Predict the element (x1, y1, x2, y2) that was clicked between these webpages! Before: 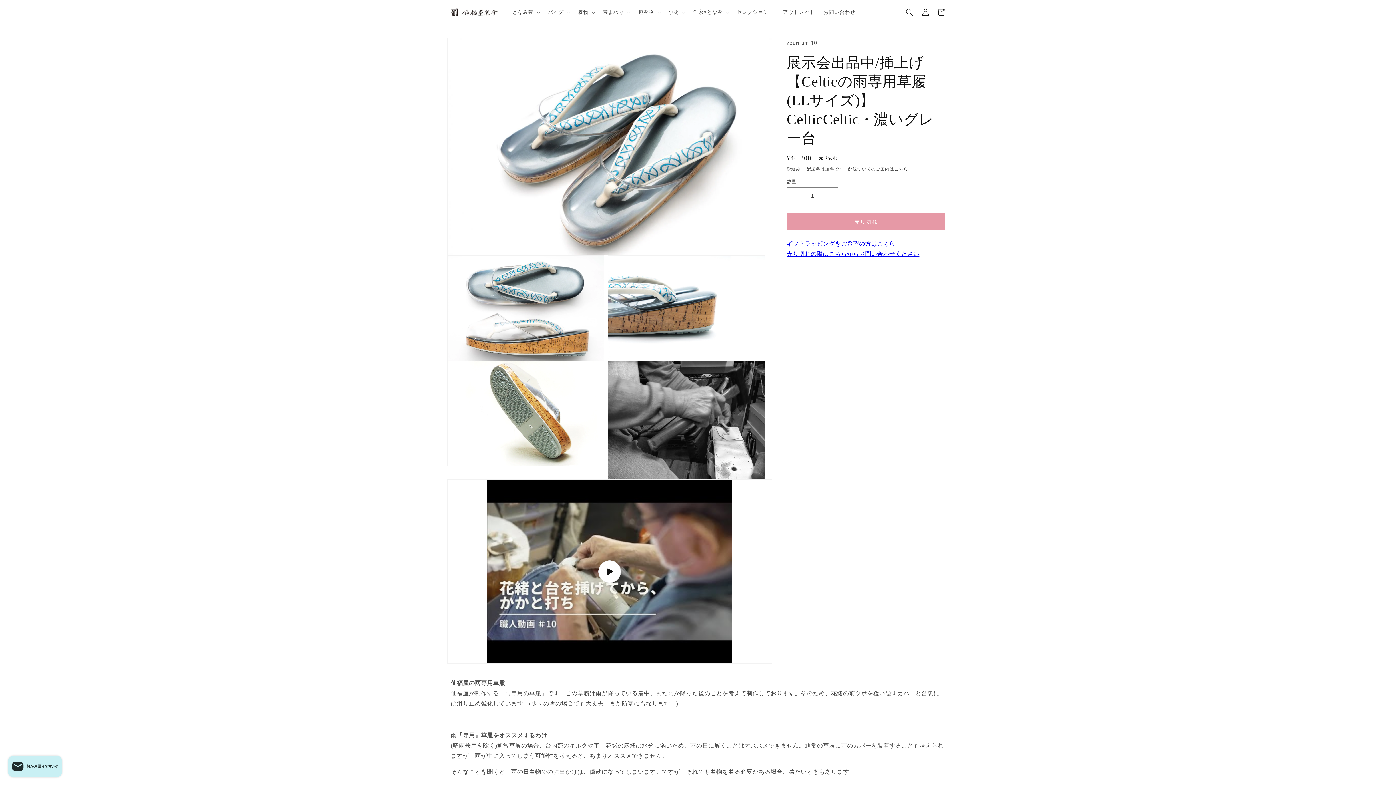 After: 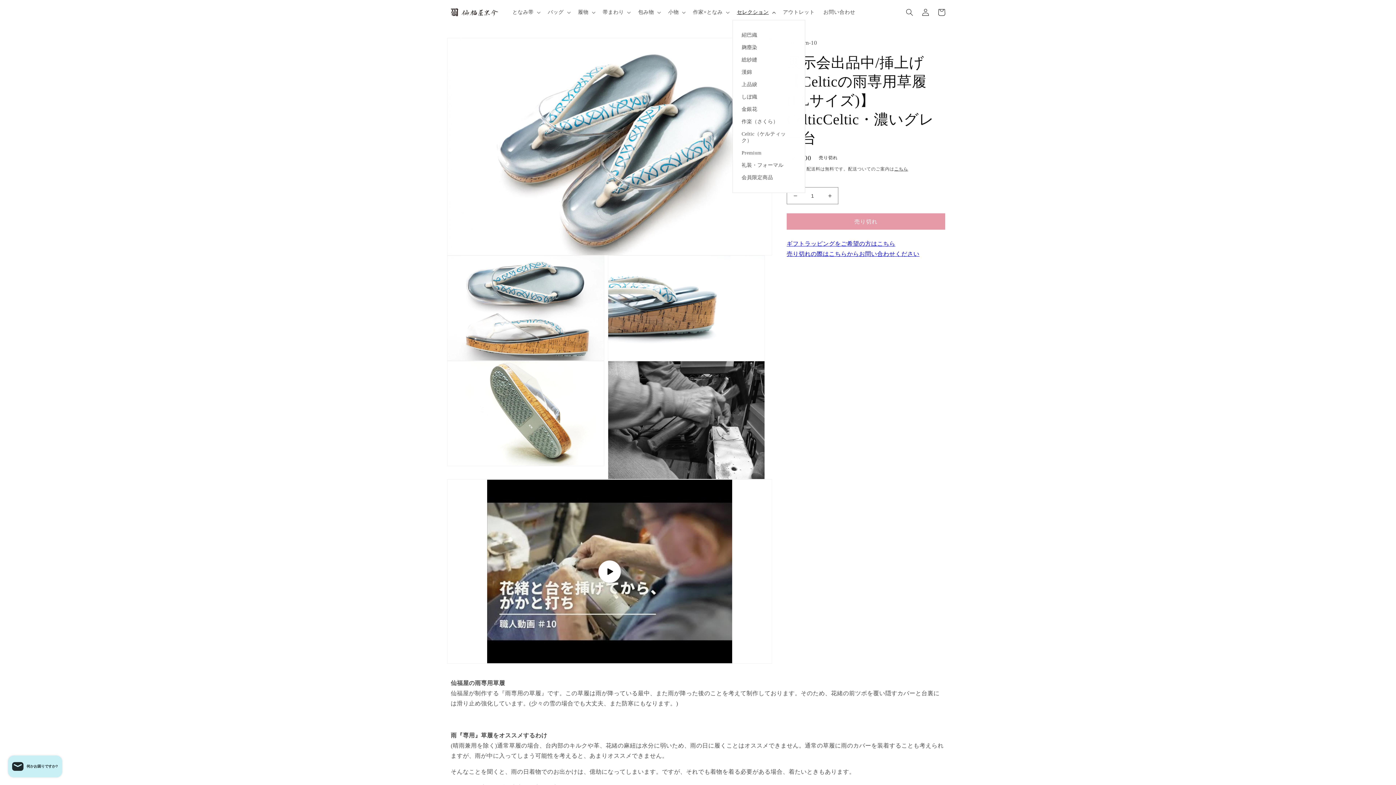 Action: bbox: (732, 4, 778, 20) label: セレクション